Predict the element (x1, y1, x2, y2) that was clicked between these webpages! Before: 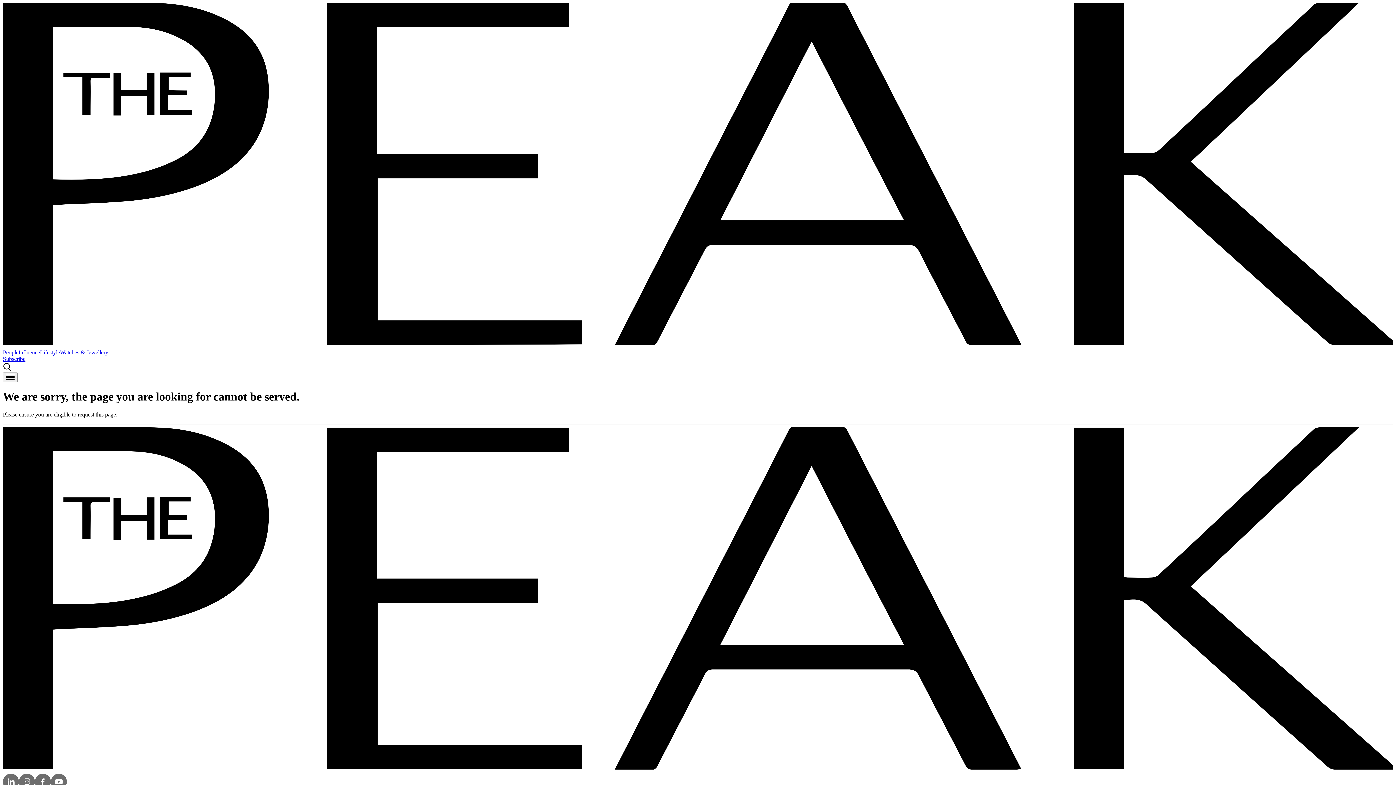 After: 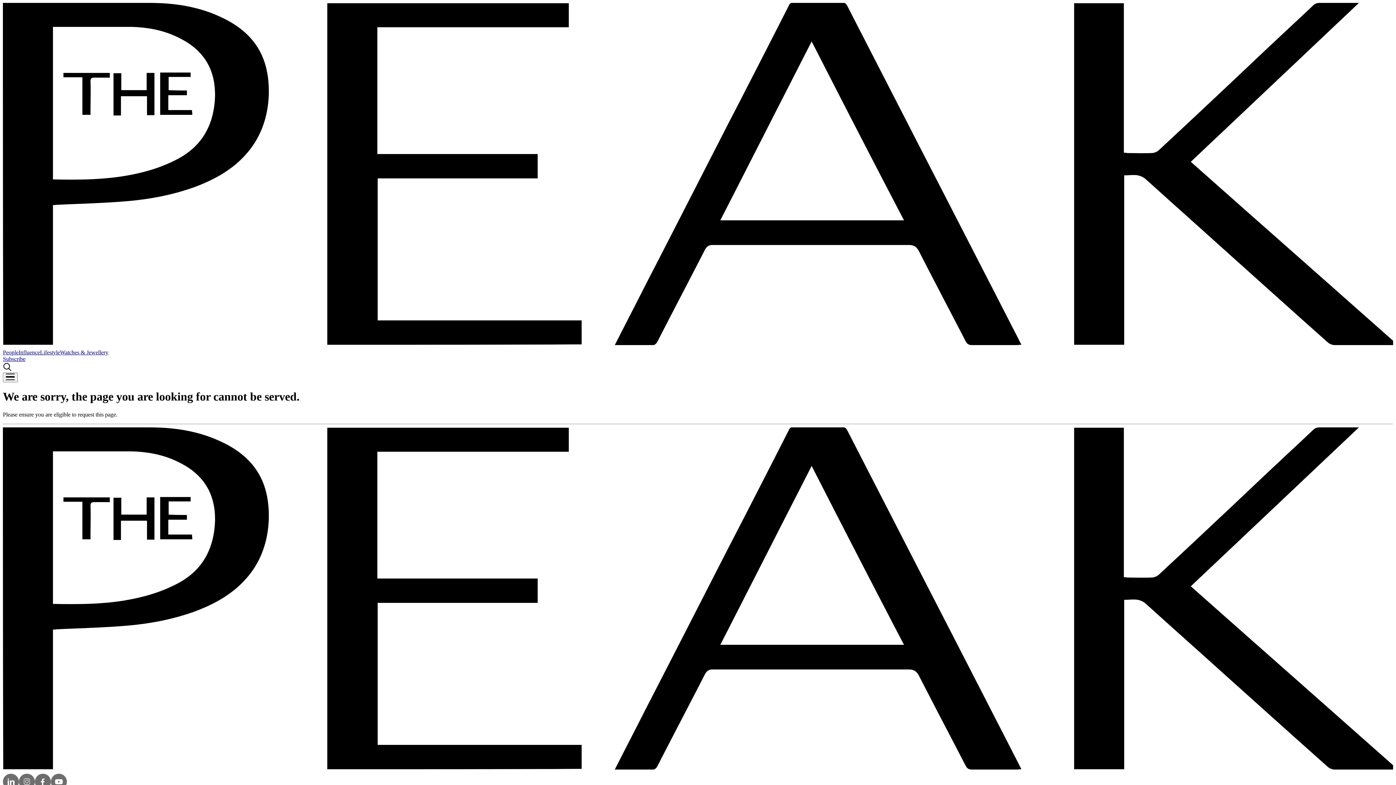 Action: bbox: (18, 349, 40, 355) label: Influence